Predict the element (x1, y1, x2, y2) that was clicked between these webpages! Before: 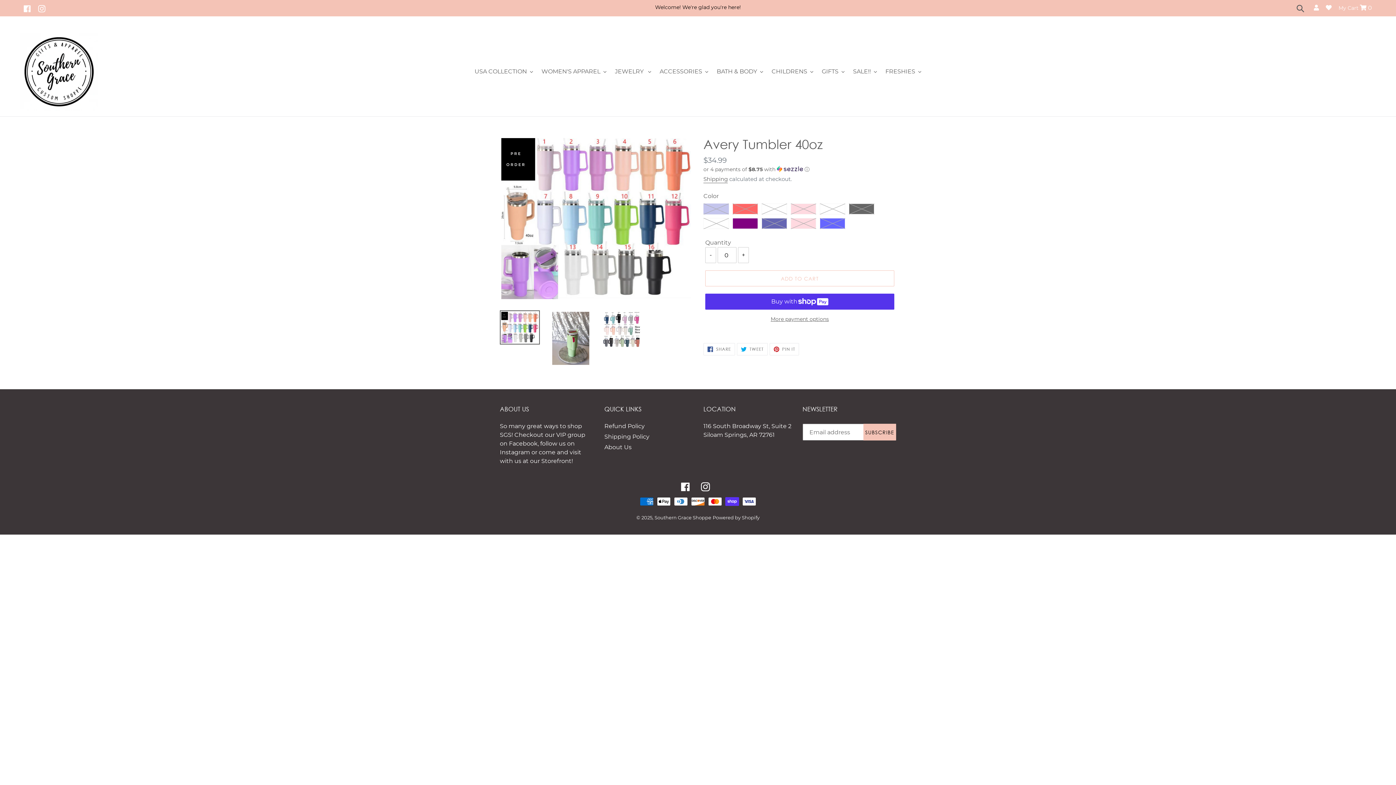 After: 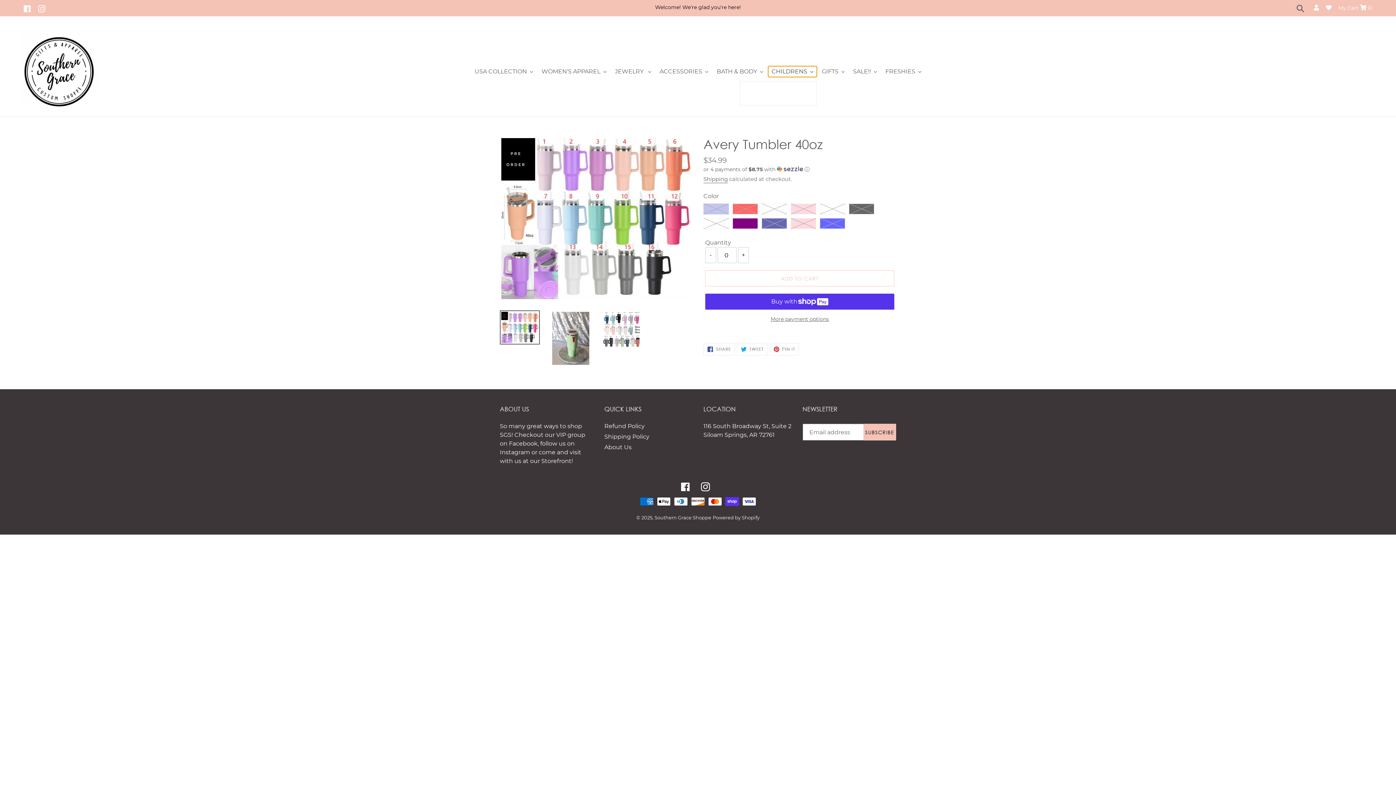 Action: label: CHILDRENS bbox: (768, 66, 816, 77)